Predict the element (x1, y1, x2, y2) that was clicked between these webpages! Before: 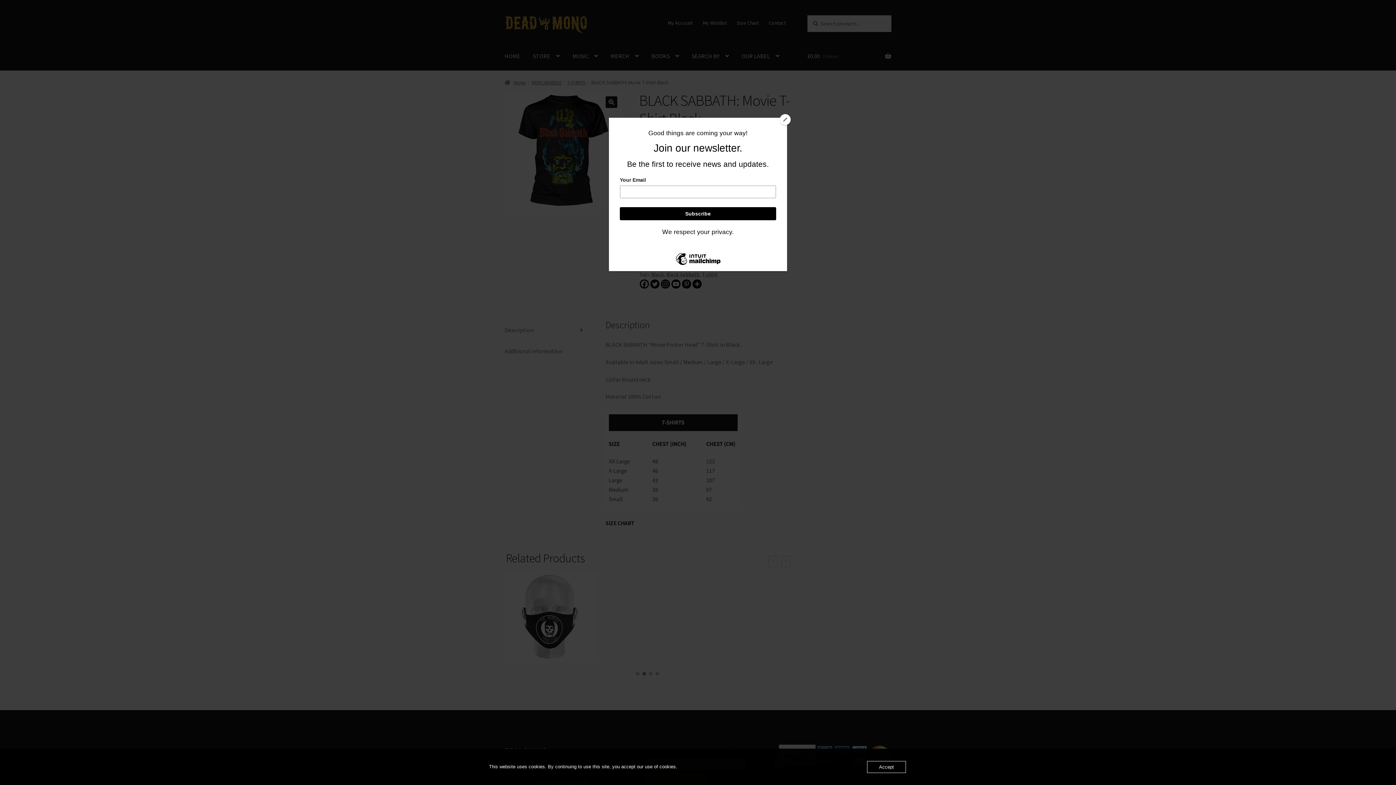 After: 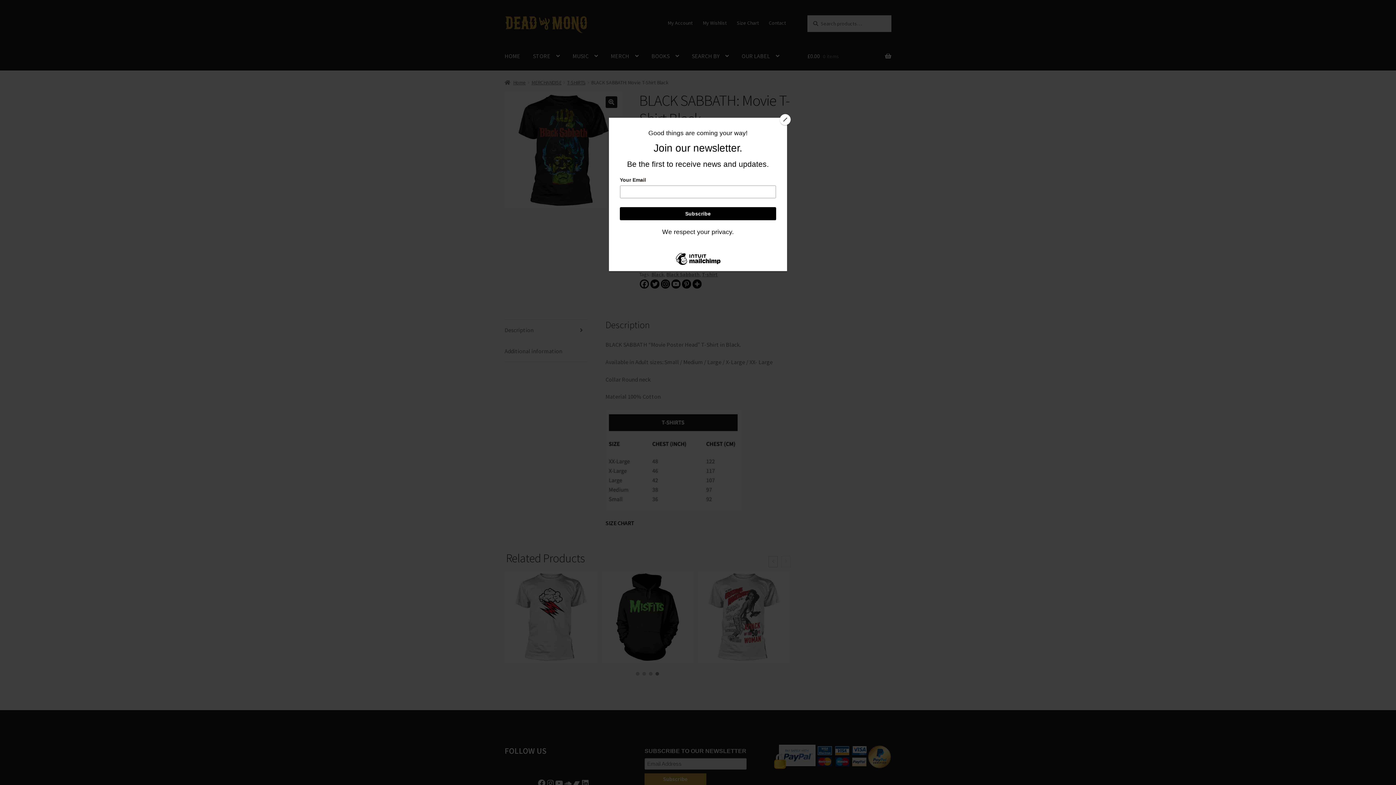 Action: bbox: (867, 761, 906, 773) label: Accept